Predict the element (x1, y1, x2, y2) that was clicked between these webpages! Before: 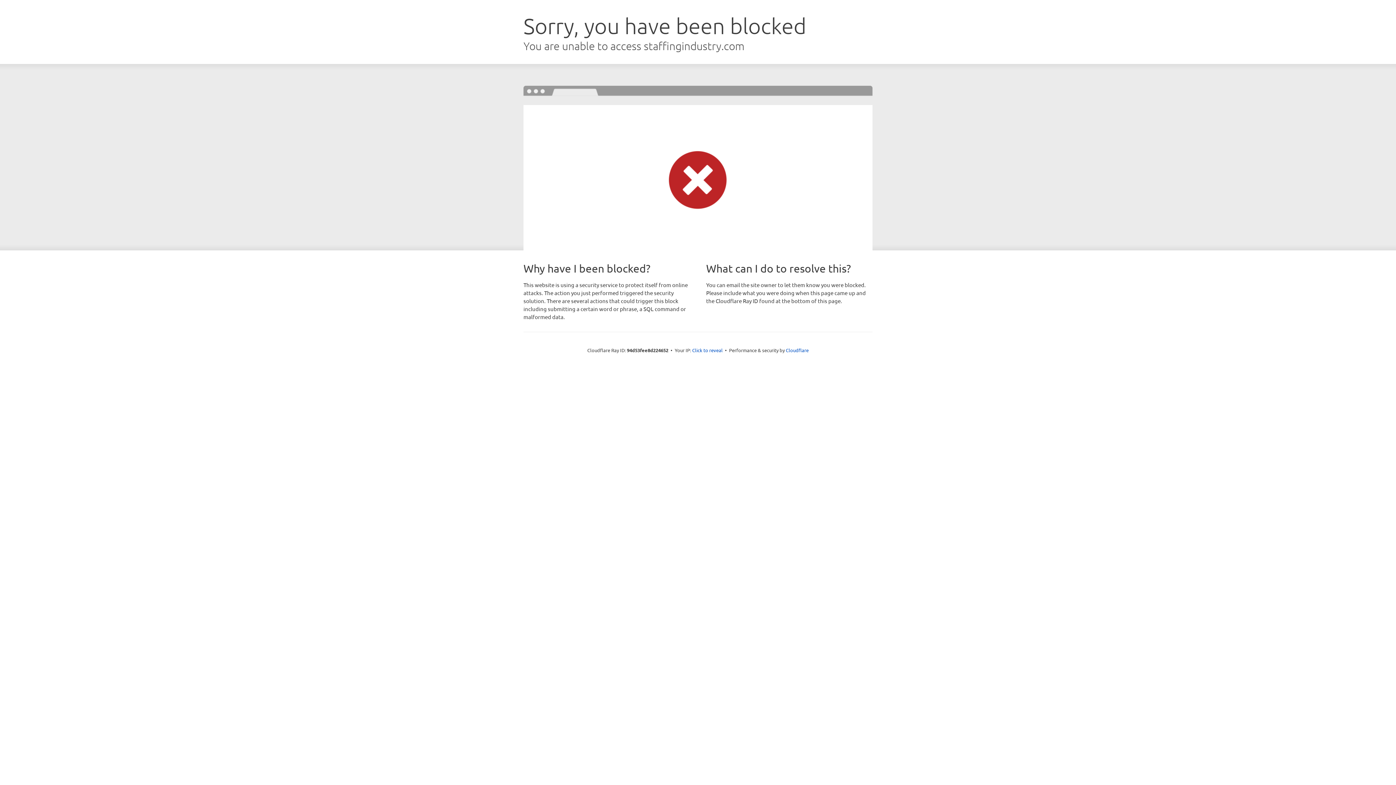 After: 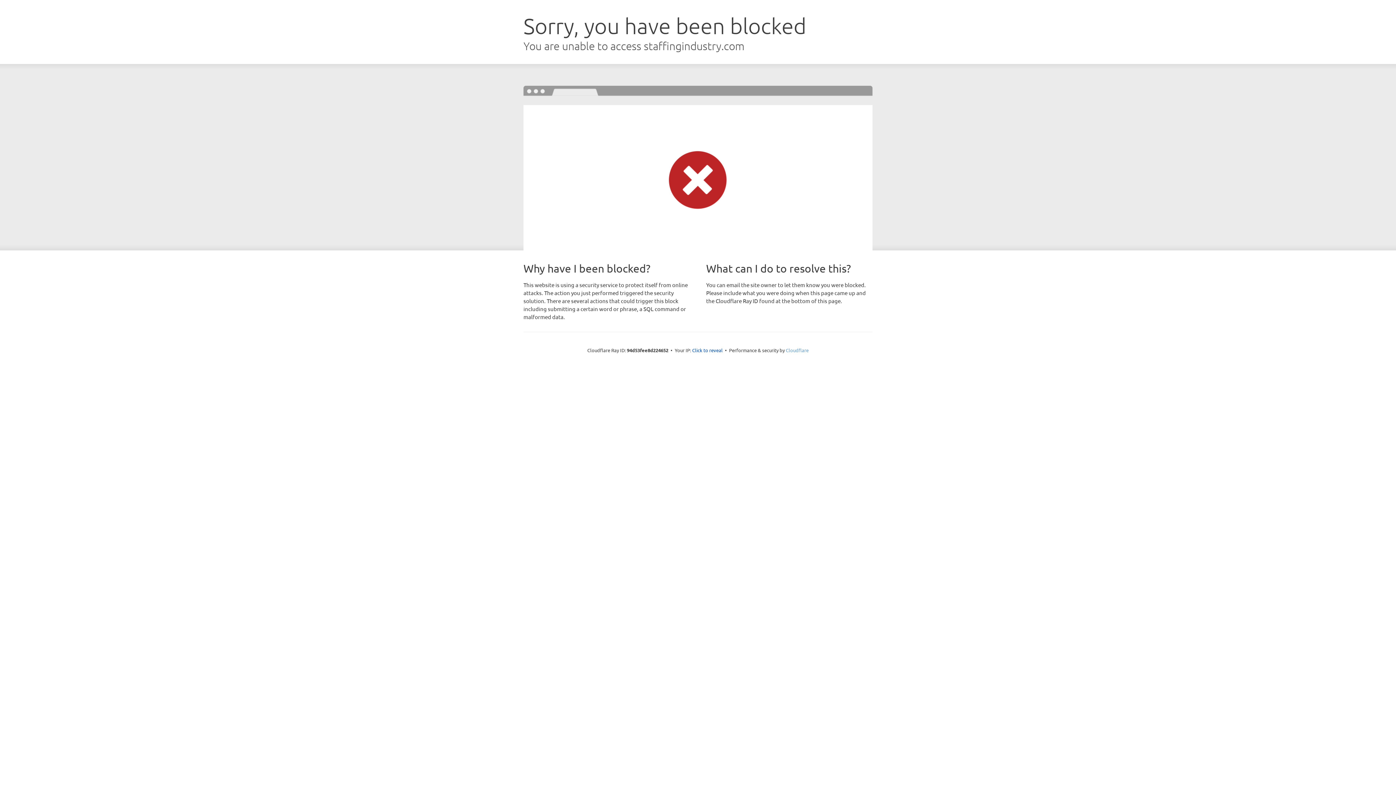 Action: label: Cloudflare bbox: (786, 347, 808, 353)